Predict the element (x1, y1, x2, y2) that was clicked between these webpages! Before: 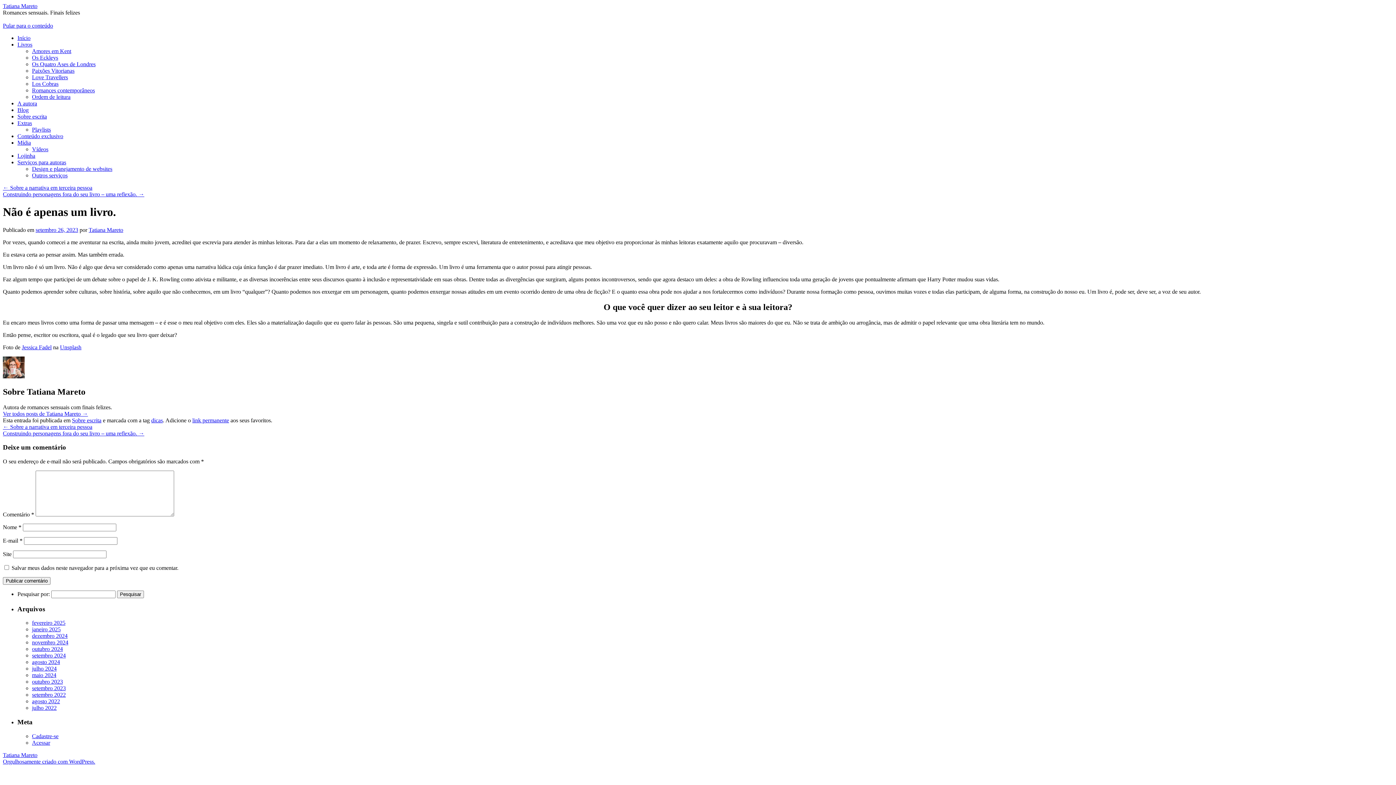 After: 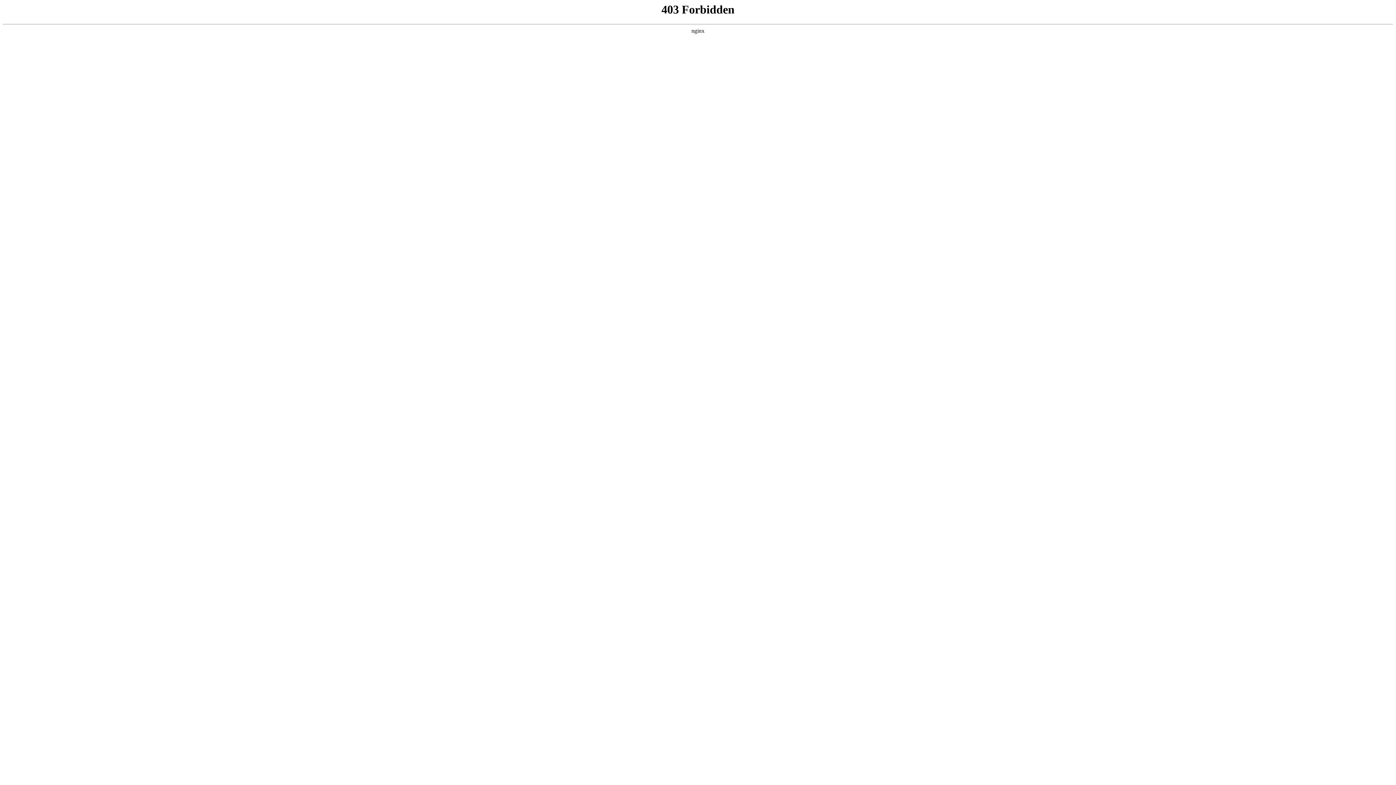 Action: label: Orgulhosamente criado com WordPress. bbox: (2, 758, 95, 765)